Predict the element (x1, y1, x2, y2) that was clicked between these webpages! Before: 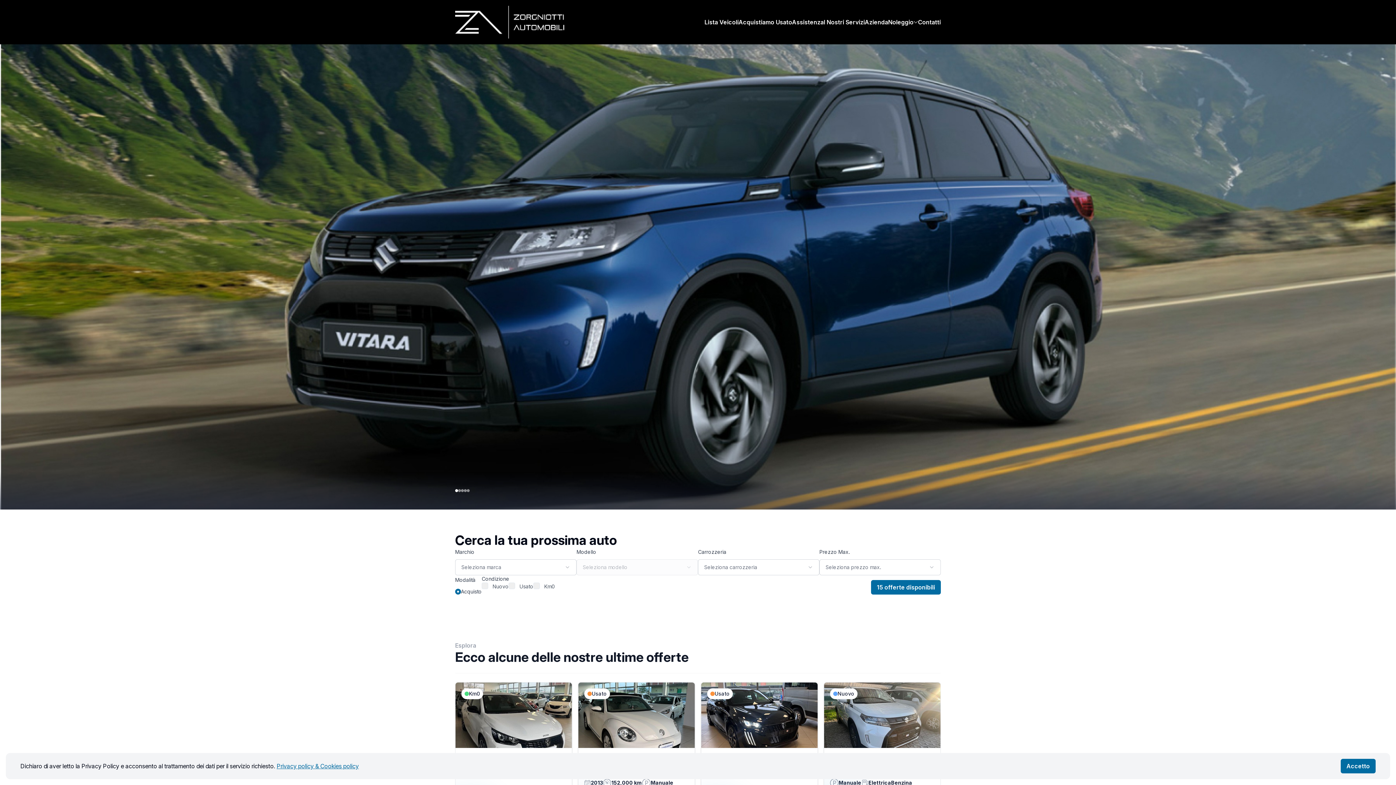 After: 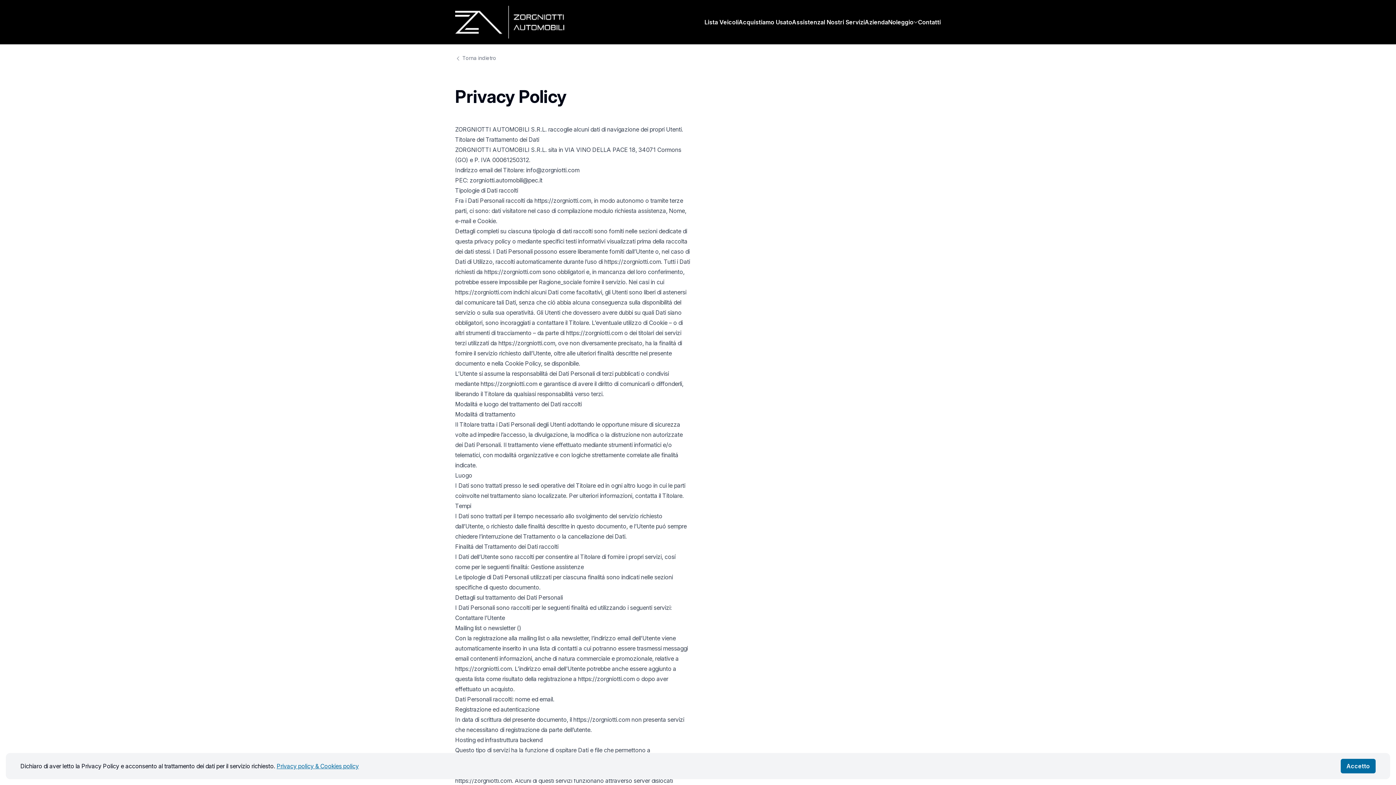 Action: label: Privacy policy & Cookies policy bbox: (276, 762, 358, 770)